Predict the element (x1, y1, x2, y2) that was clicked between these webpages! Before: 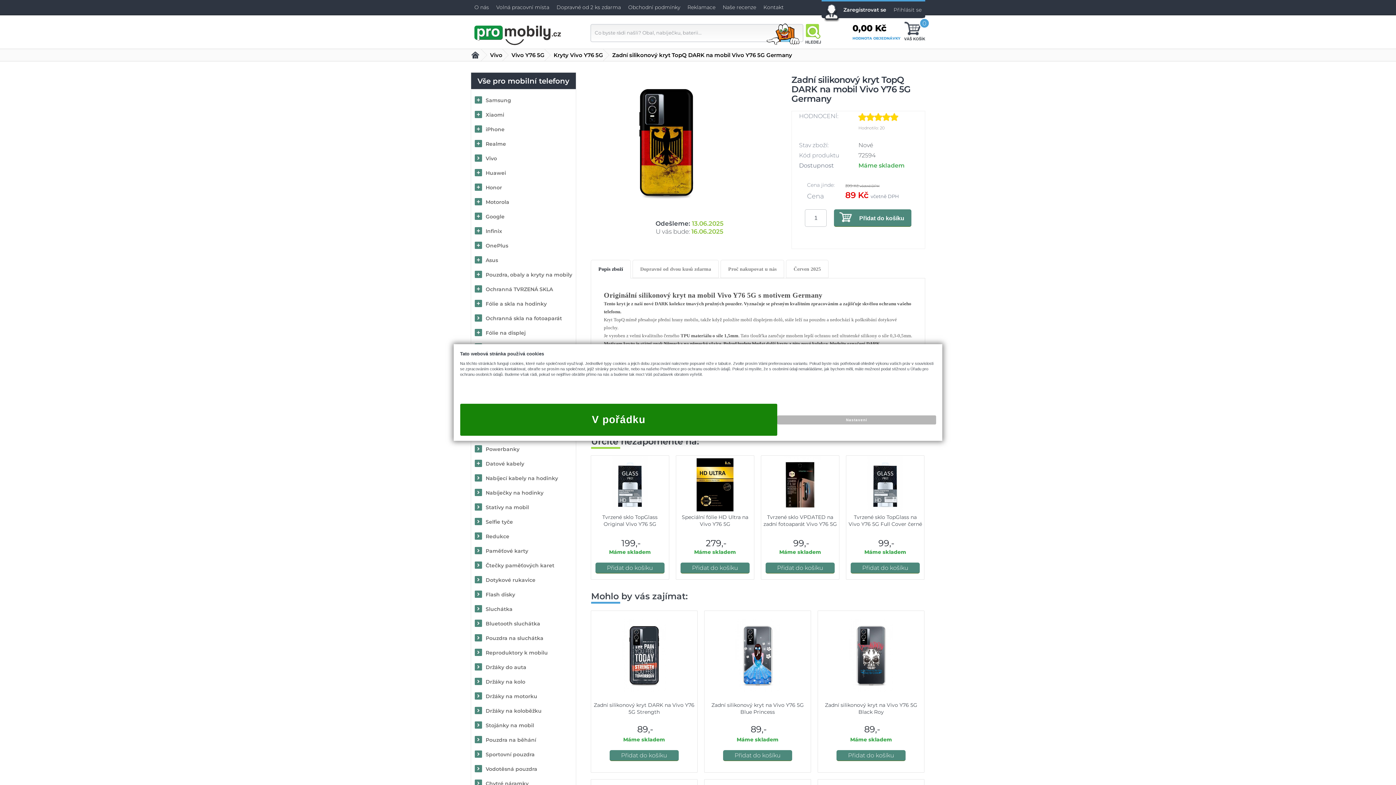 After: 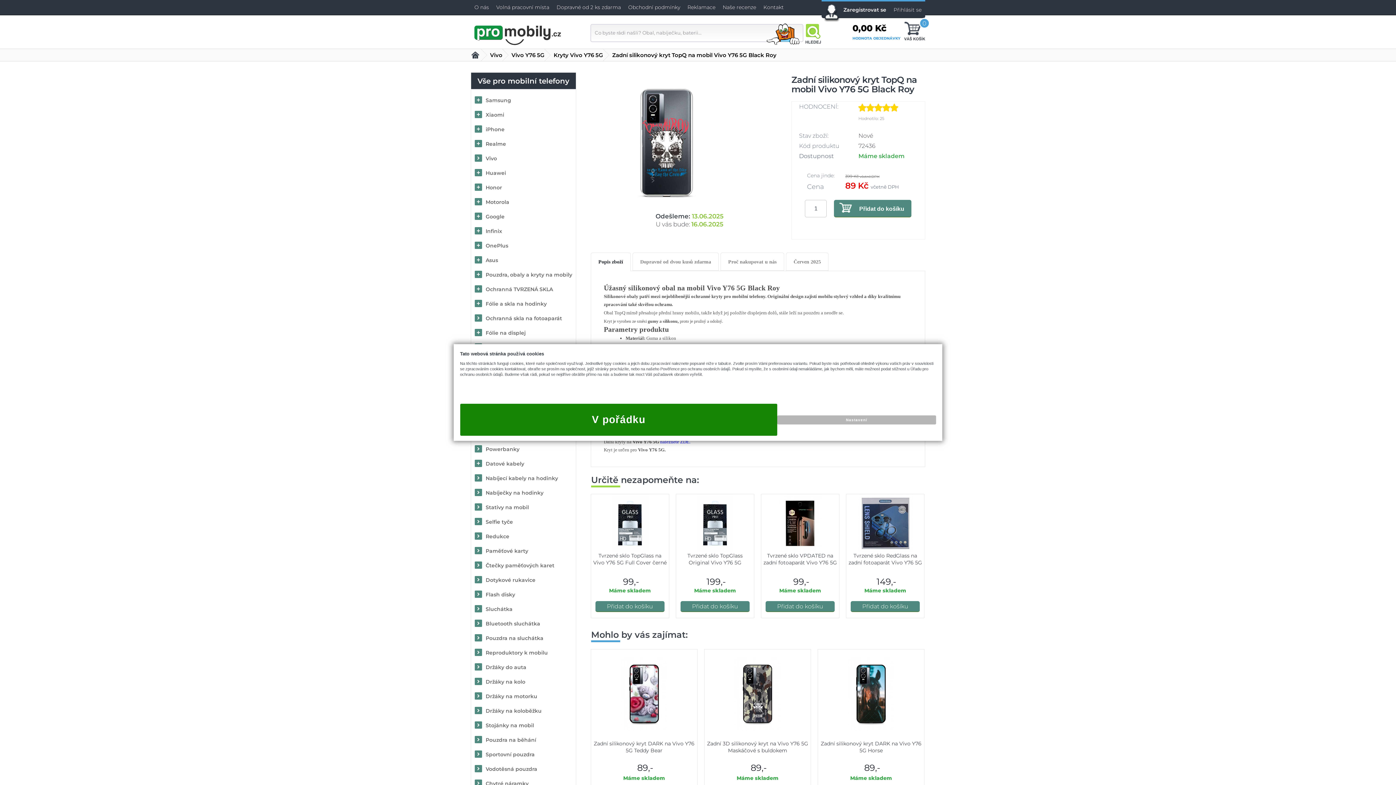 Action: bbox: (836, 750, 905, 761) label: Přidat do košíku